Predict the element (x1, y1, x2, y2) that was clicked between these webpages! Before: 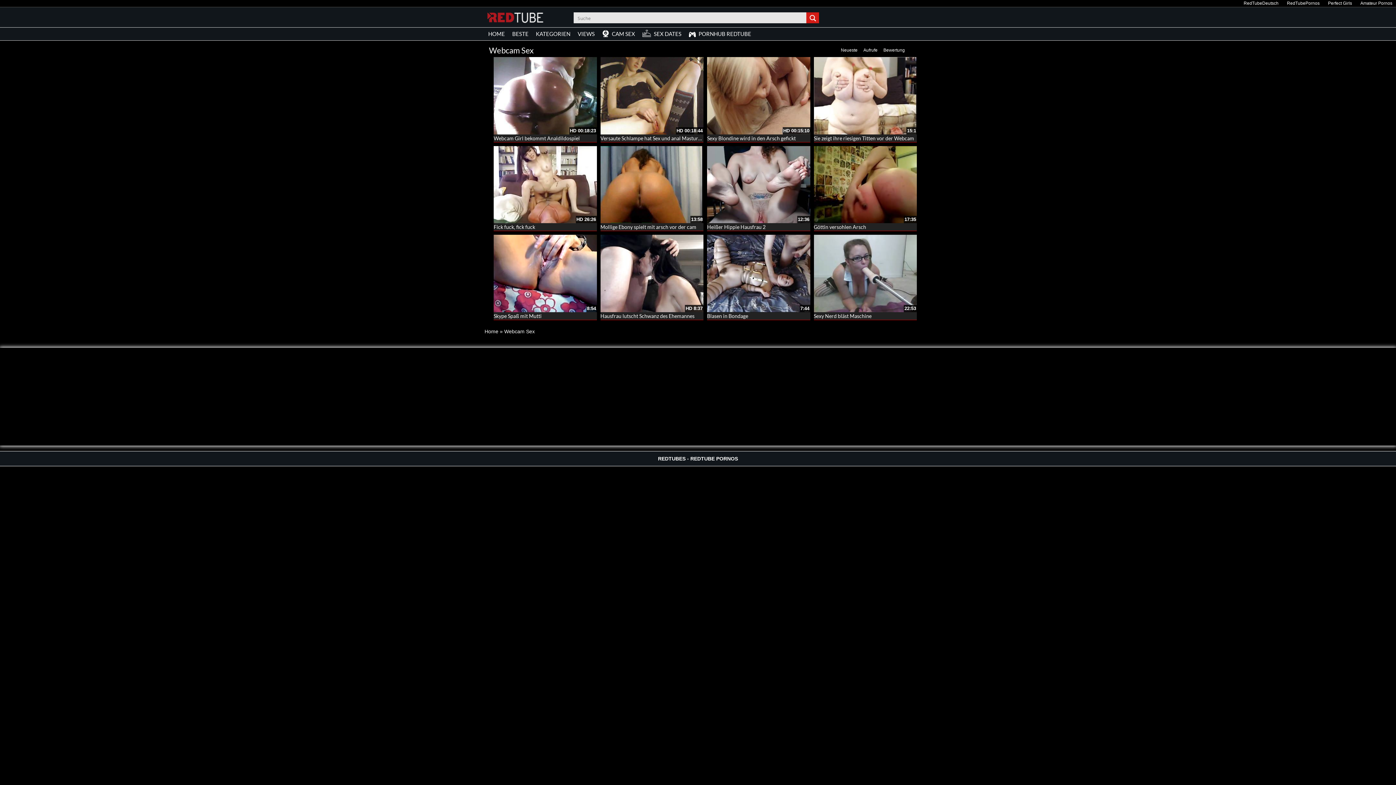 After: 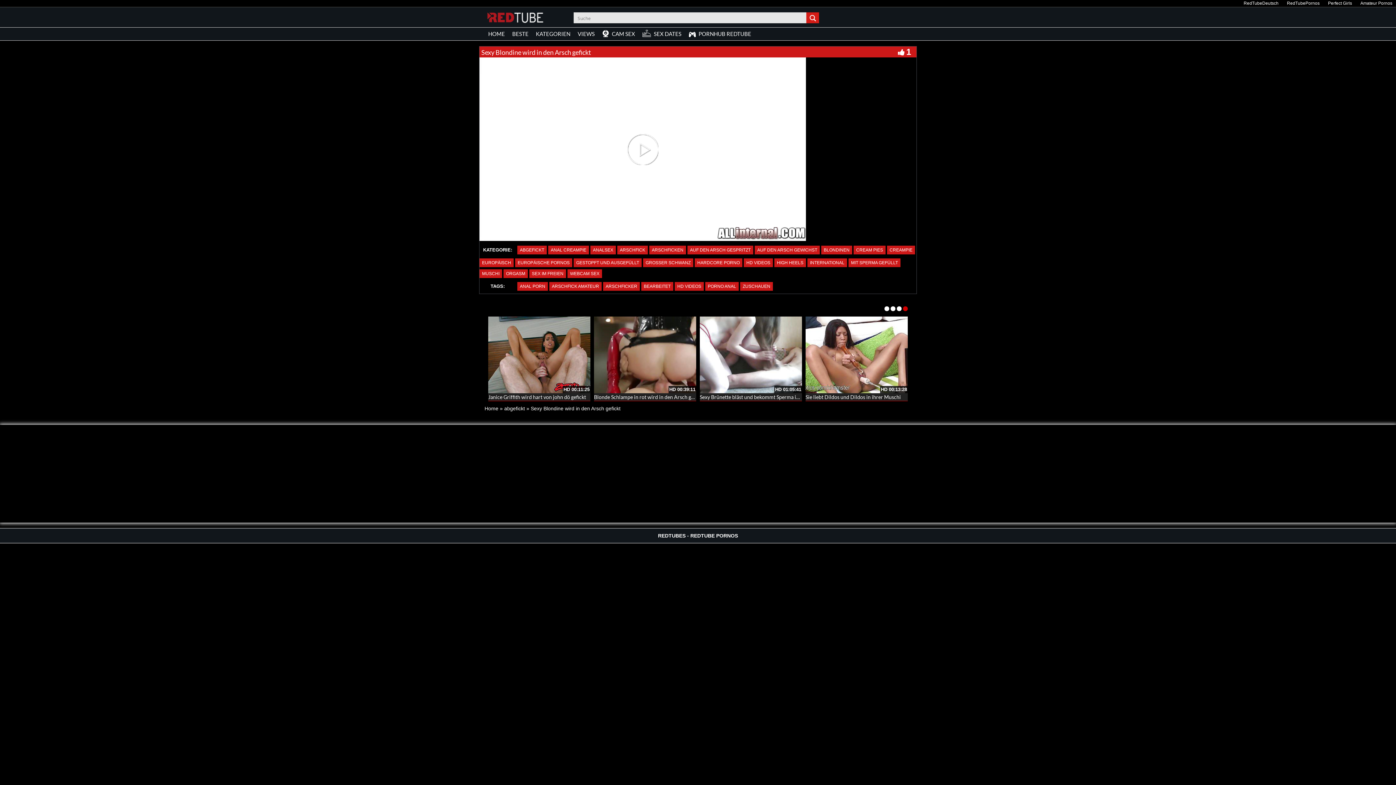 Action: label: Sexy Blondine wird in den Arsch gefickt bbox: (707, 135, 796, 141)